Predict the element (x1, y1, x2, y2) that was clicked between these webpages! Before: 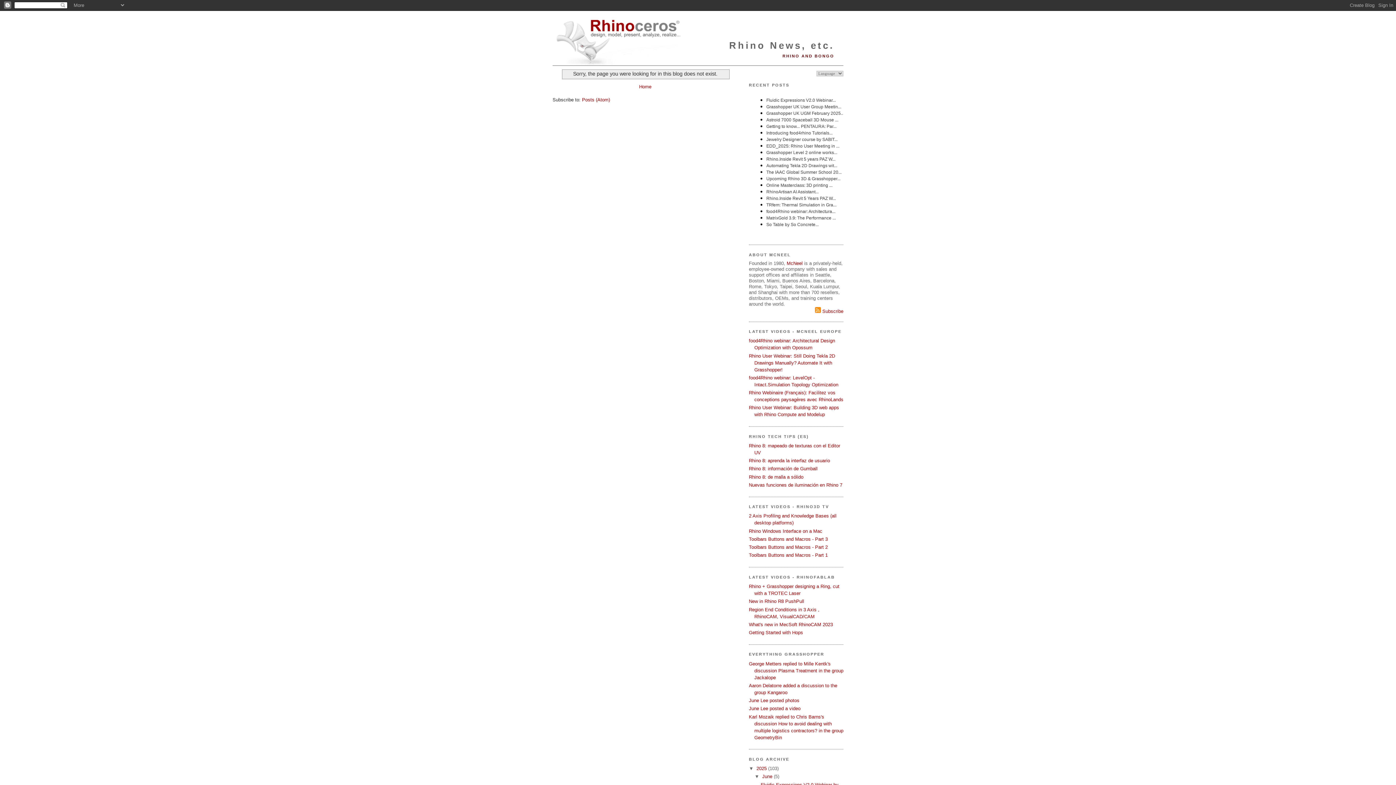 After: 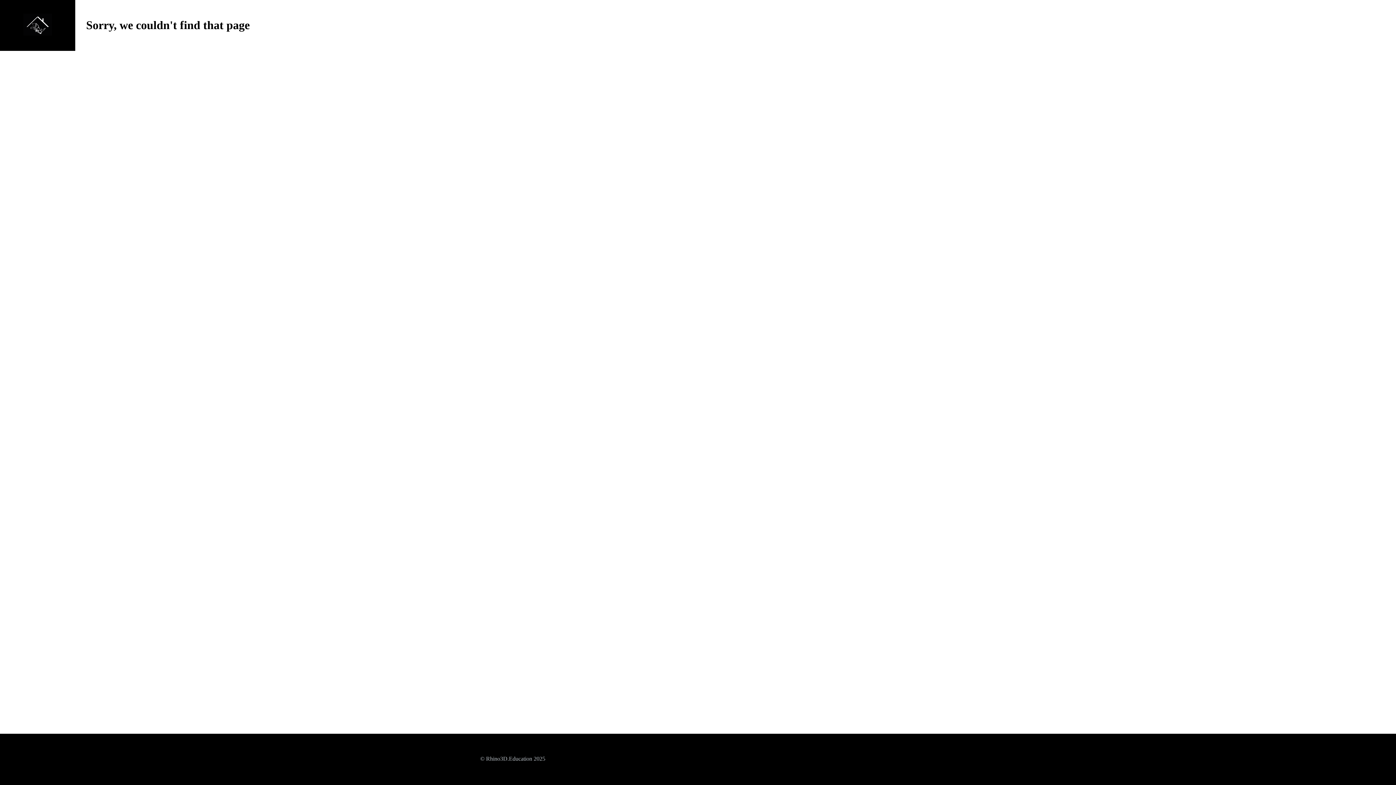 Action: bbox: (749, 528, 822, 534) label: Rhino Windows Interface on a Mac